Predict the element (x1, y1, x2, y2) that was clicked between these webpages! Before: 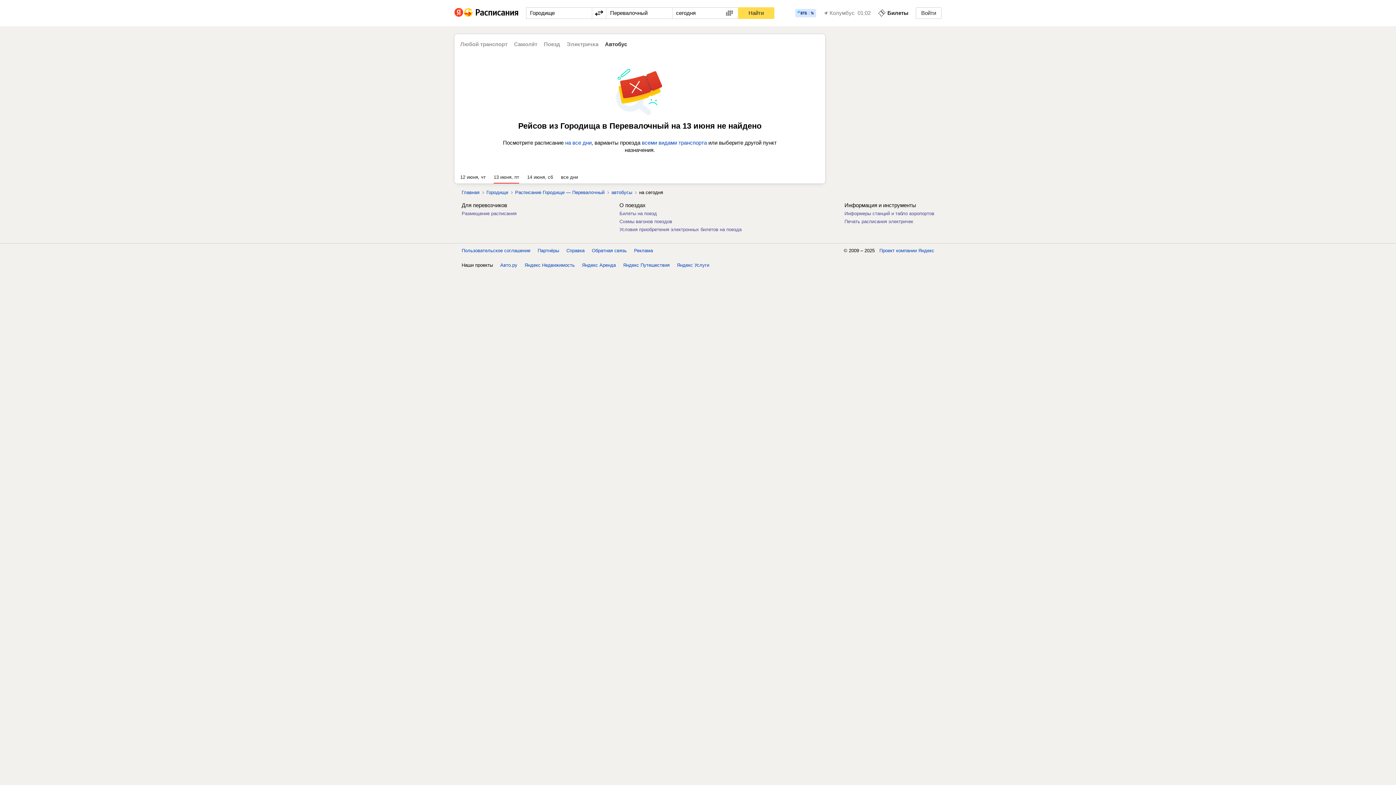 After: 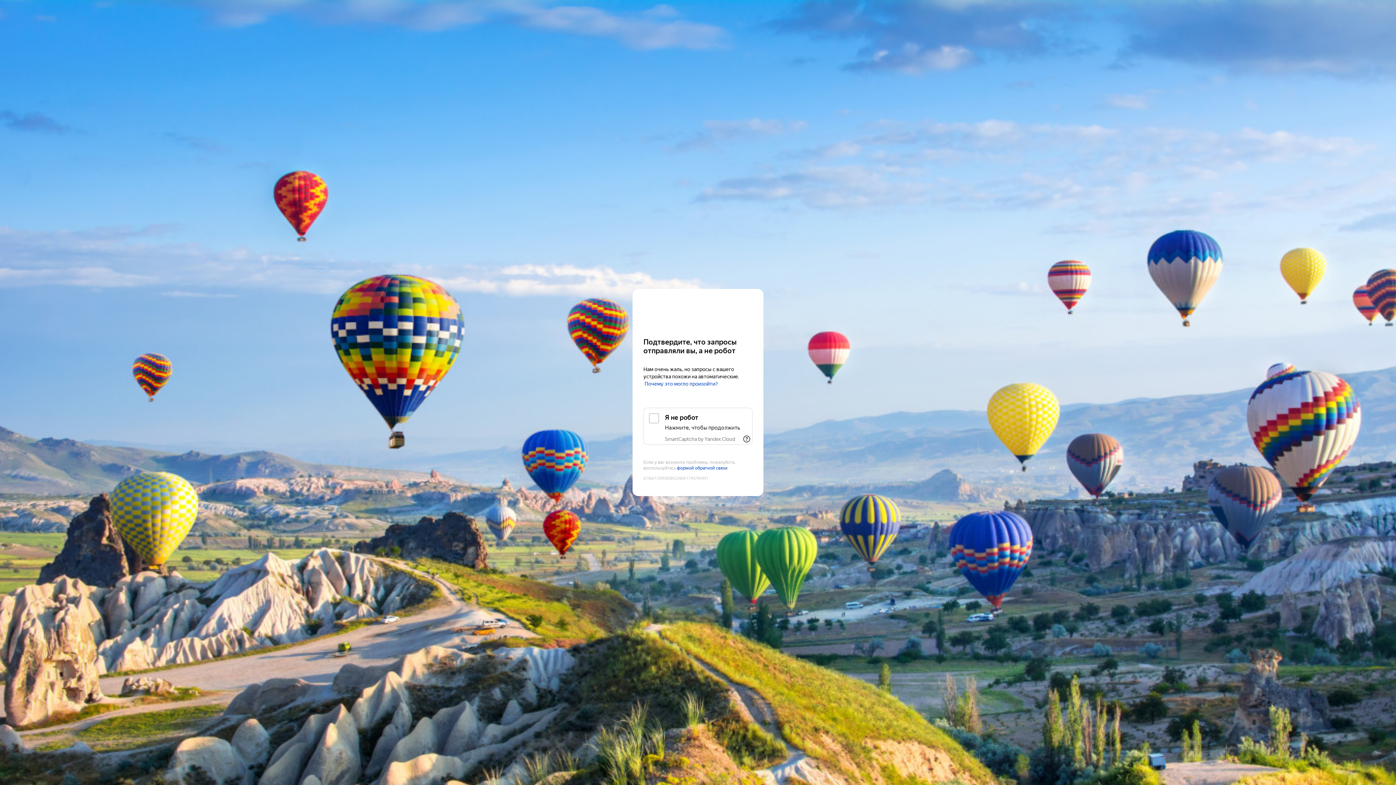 Action: label: Размещение расписания bbox: (461, 210, 516, 216)